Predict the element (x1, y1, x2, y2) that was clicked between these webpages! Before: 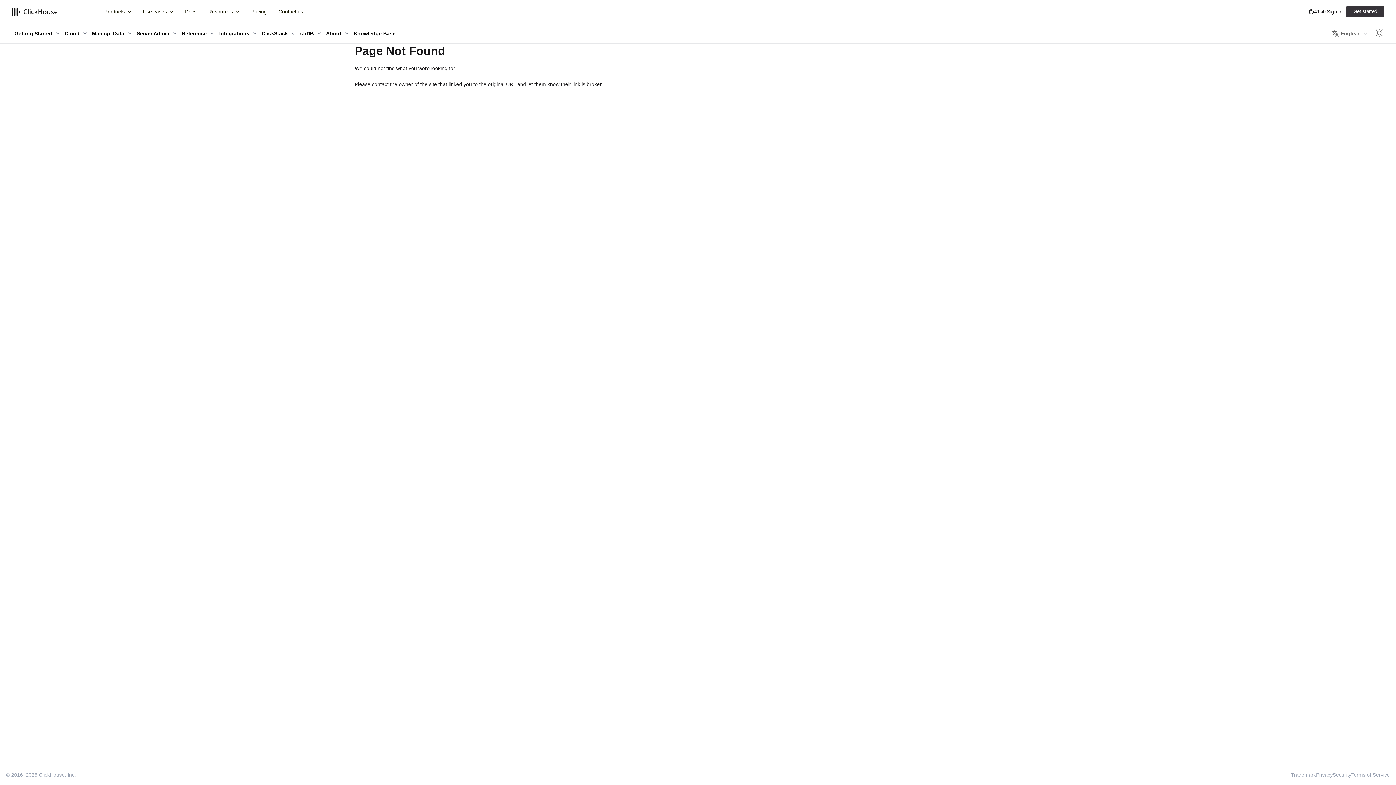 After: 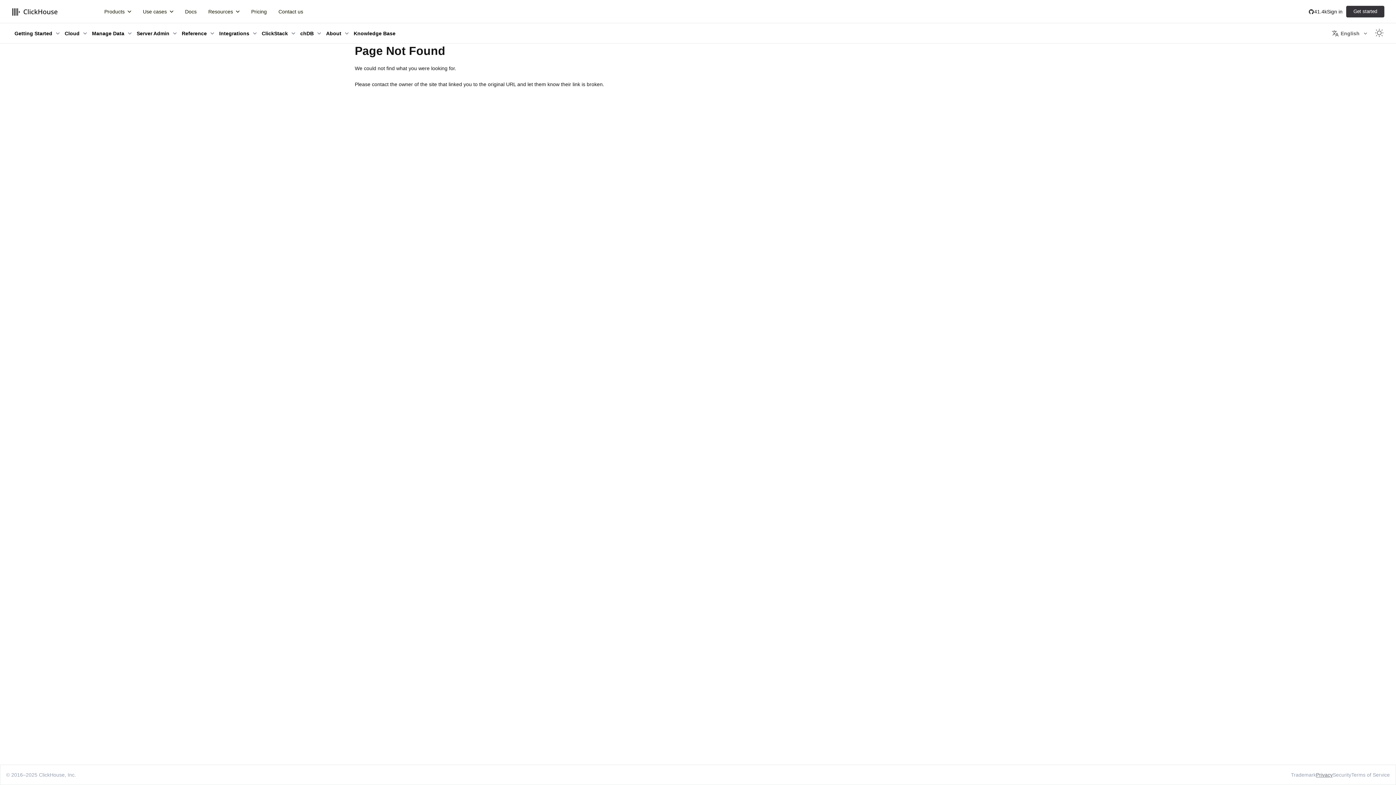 Action: label: Privacy bbox: (1316, 770, 1333, 779)